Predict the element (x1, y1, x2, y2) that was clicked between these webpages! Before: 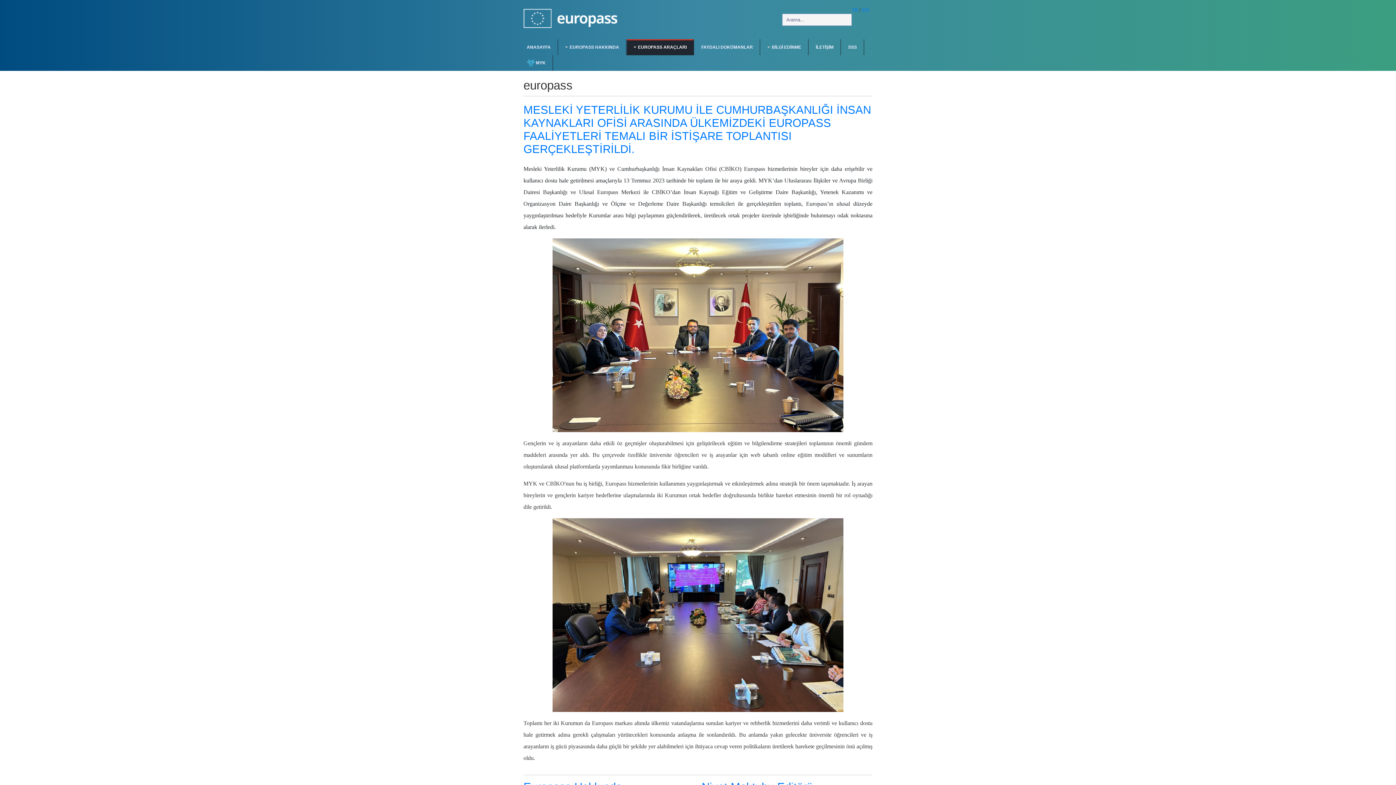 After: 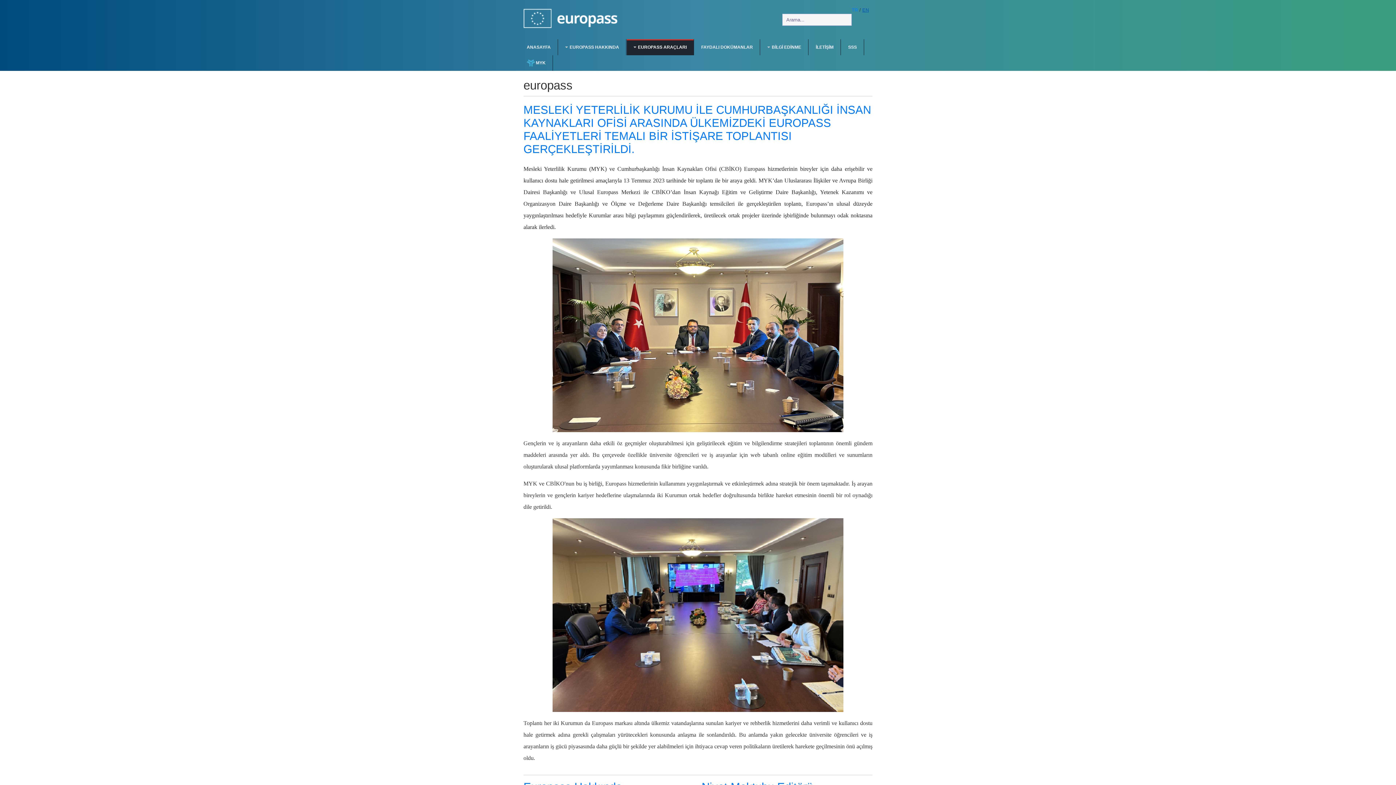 Action: bbox: (862, 7, 869, 12) label: EN